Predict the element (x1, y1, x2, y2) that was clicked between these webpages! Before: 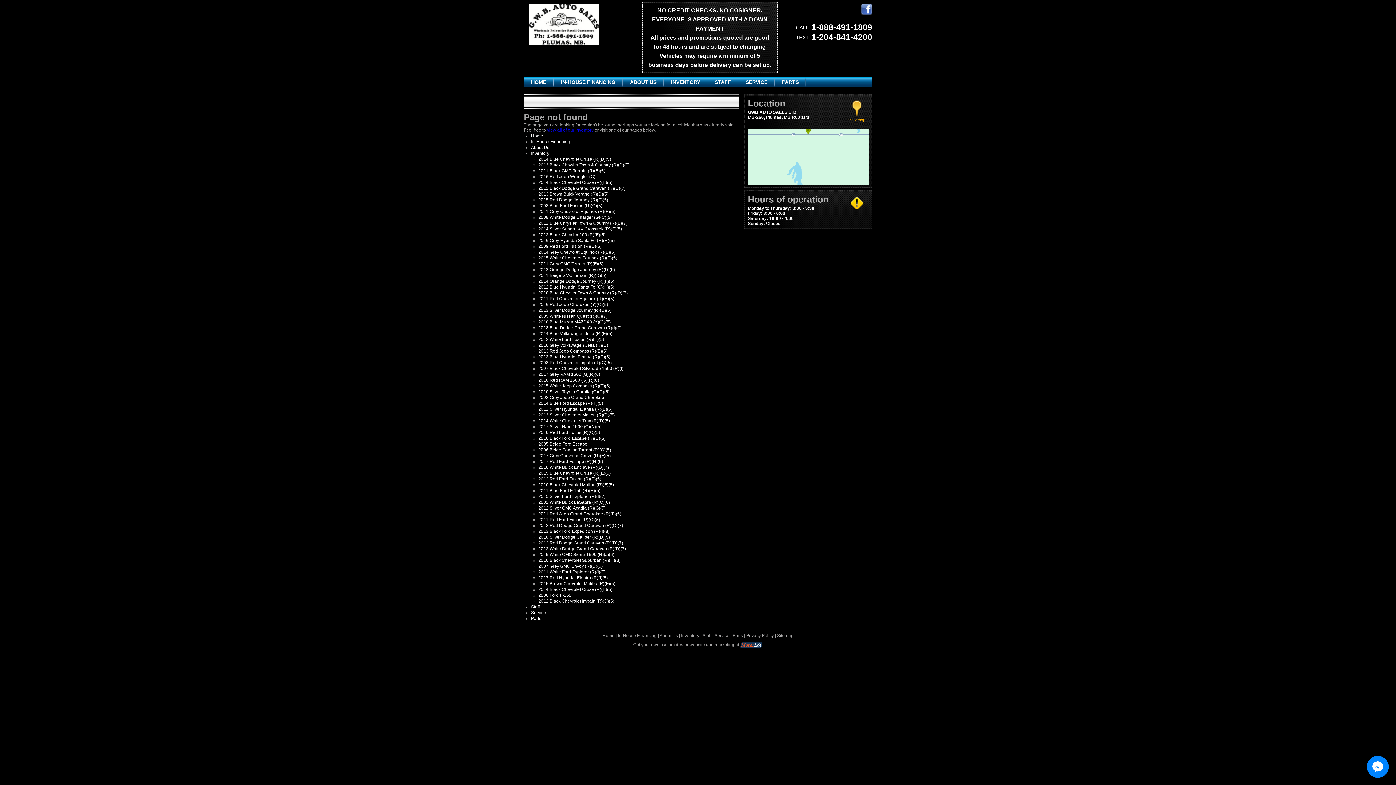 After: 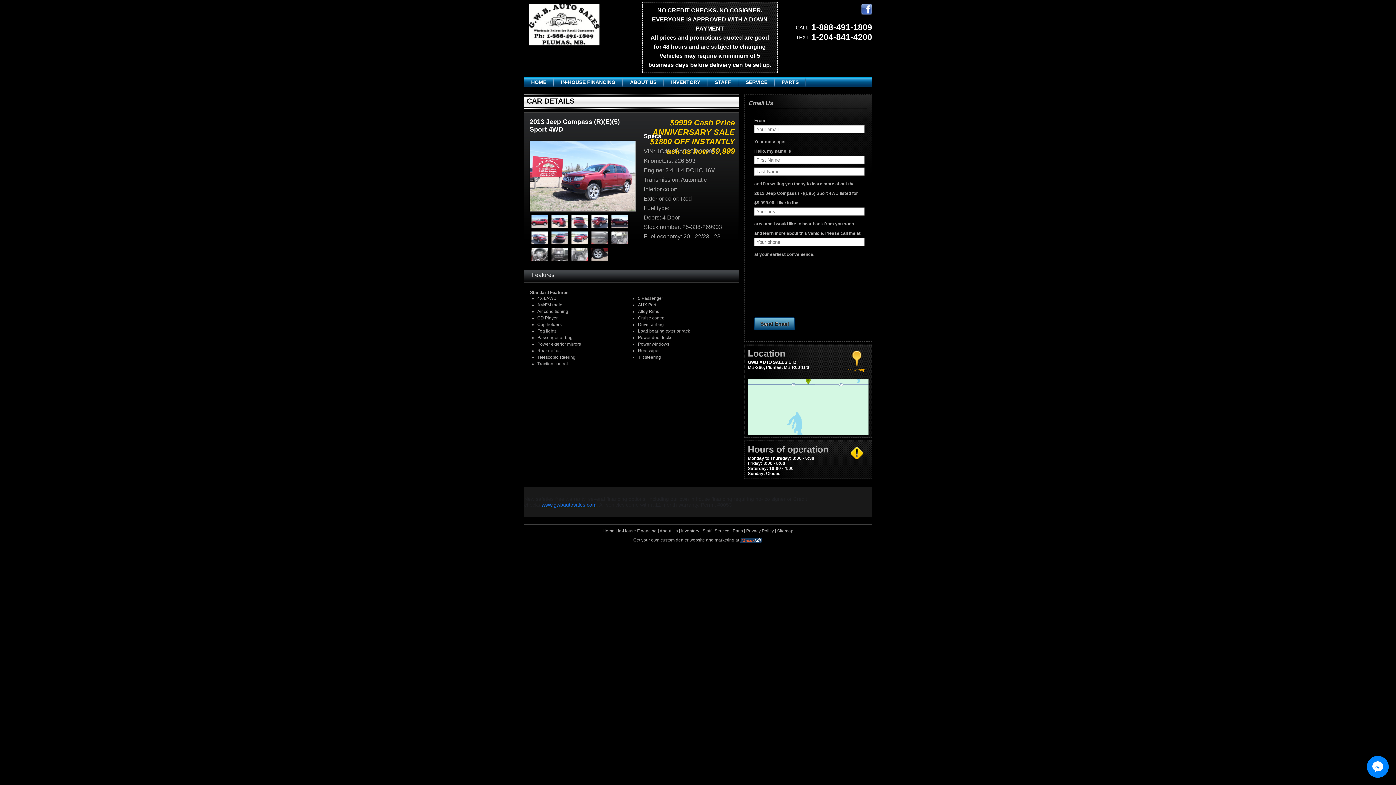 Action: bbox: (538, 348, 607, 353) label: 2013 Red Jeep Compass (R)(E)(5)